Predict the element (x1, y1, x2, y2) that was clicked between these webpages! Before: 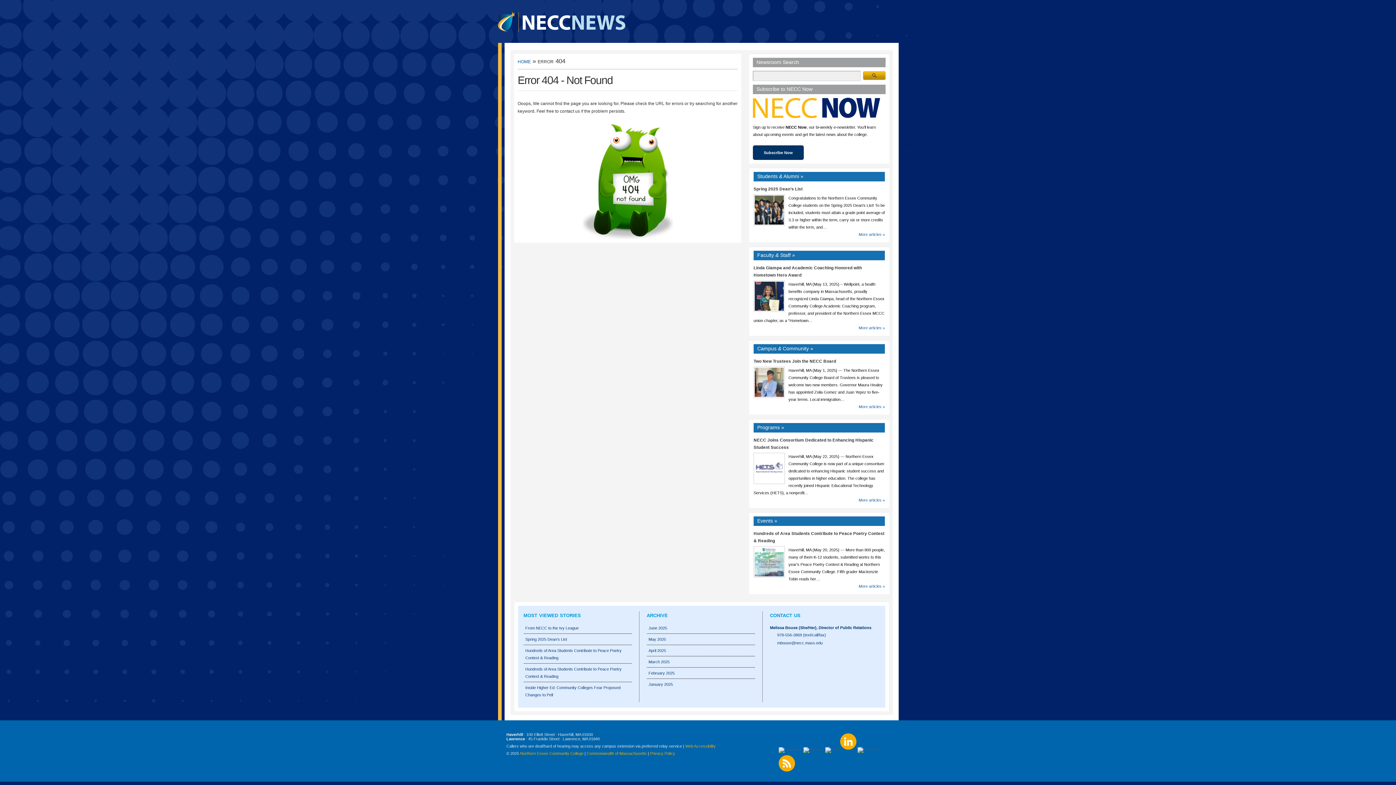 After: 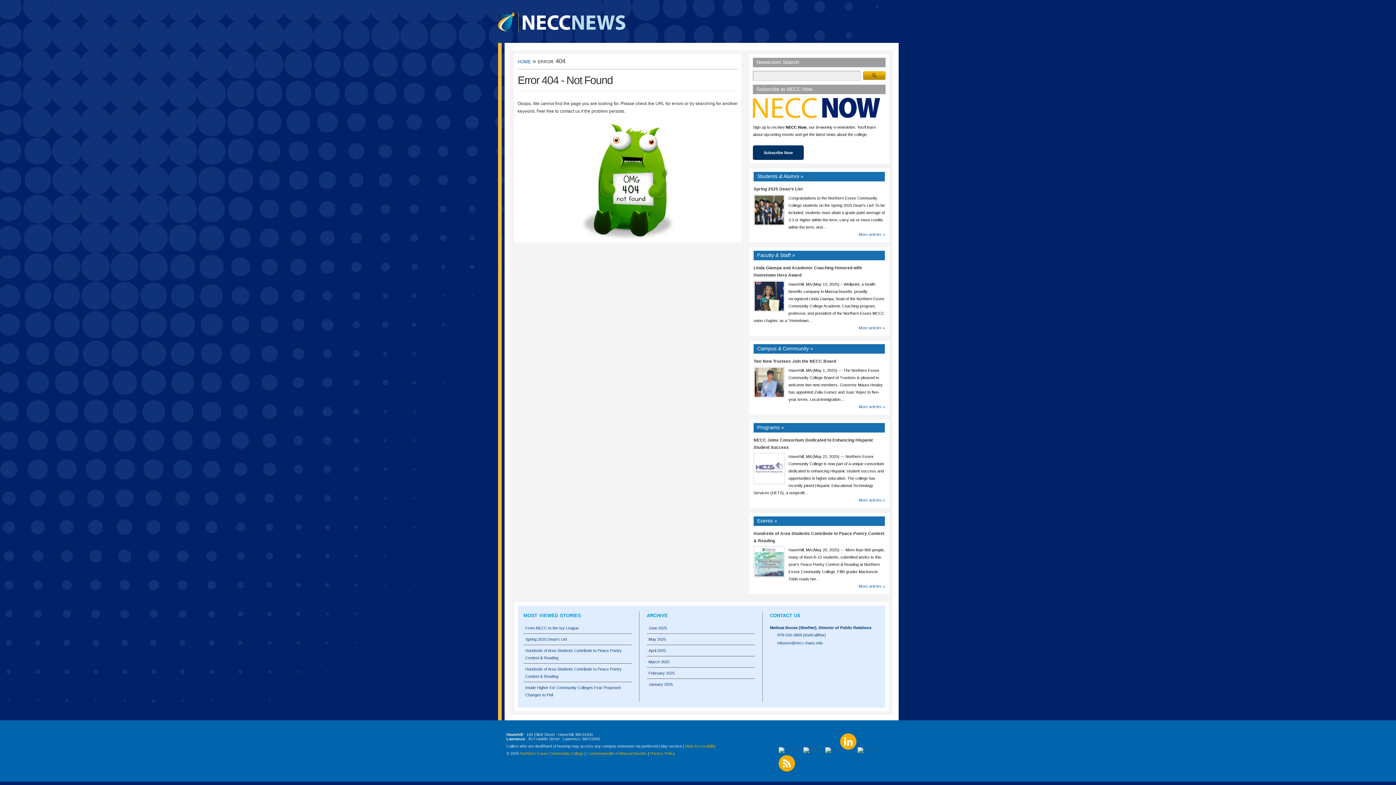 Action: label: Subscribe Now bbox: (753, 145, 804, 160)